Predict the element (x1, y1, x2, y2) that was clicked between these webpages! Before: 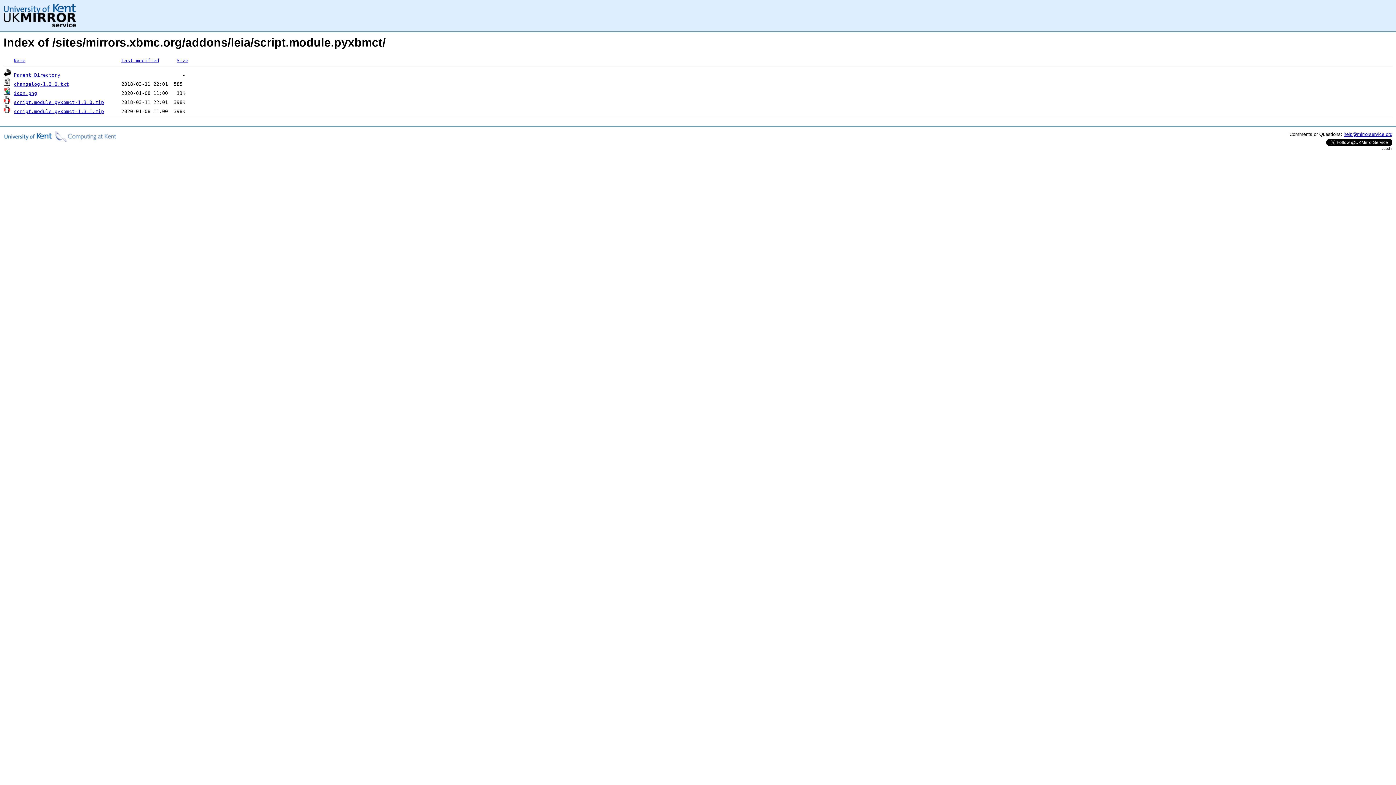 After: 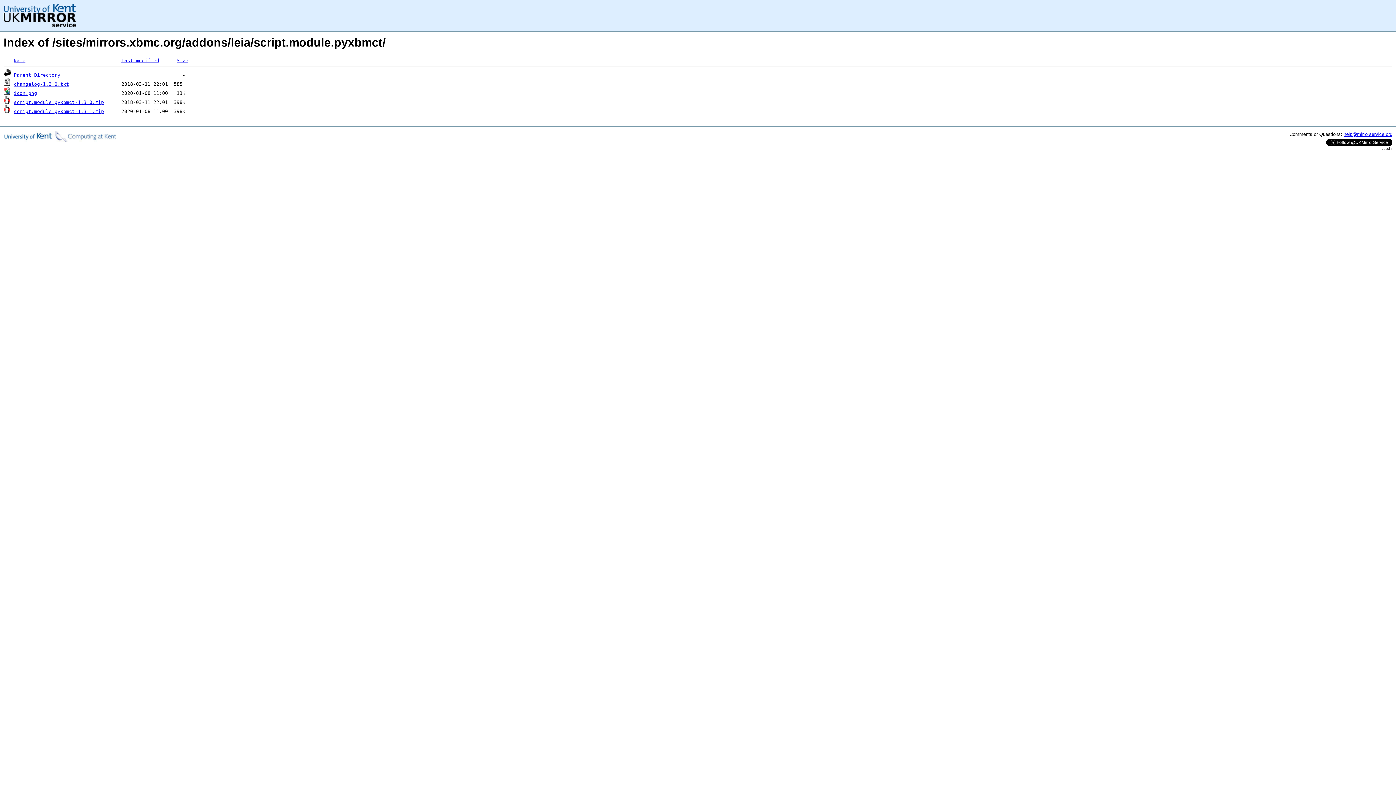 Action: bbox: (13, 108, 104, 114) label: script.module.pyxbmct-1.3.1.zip